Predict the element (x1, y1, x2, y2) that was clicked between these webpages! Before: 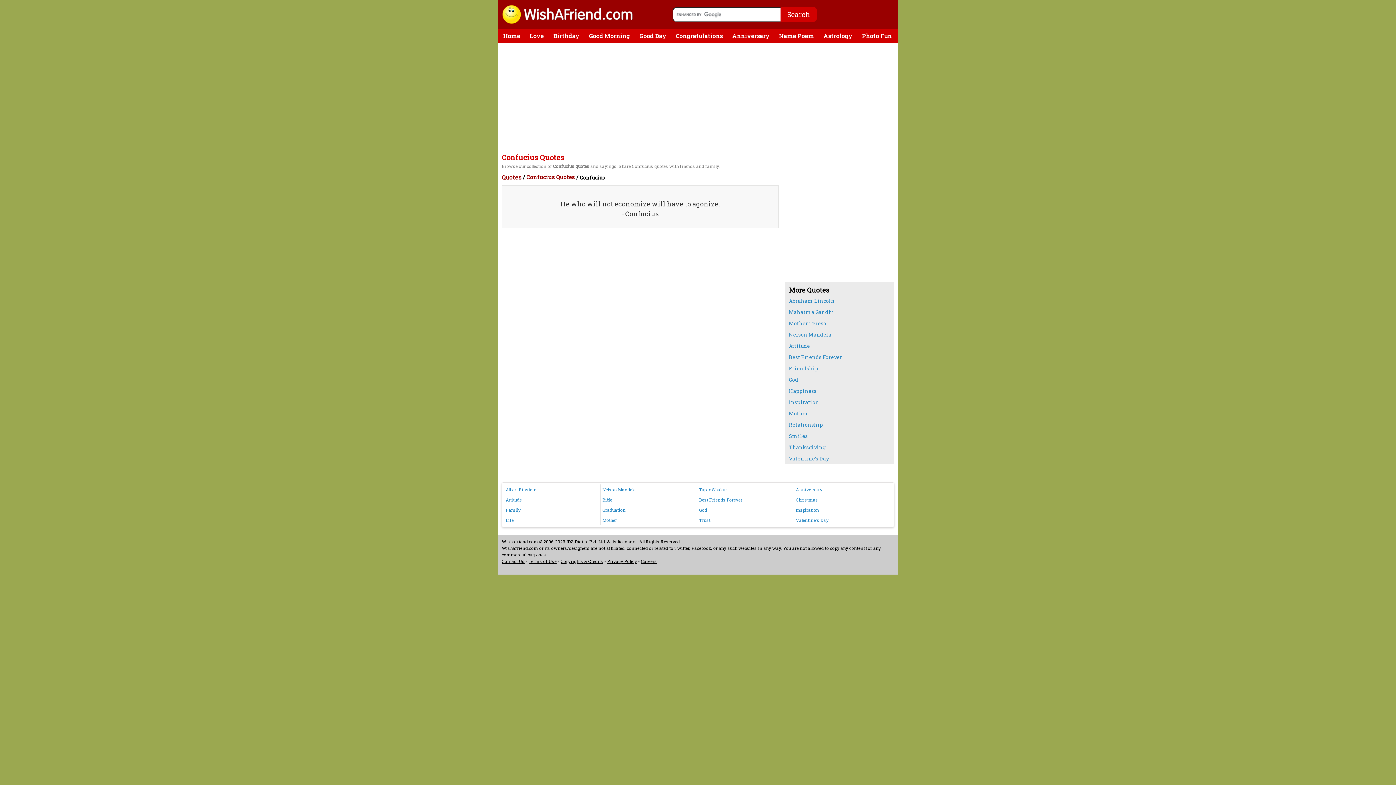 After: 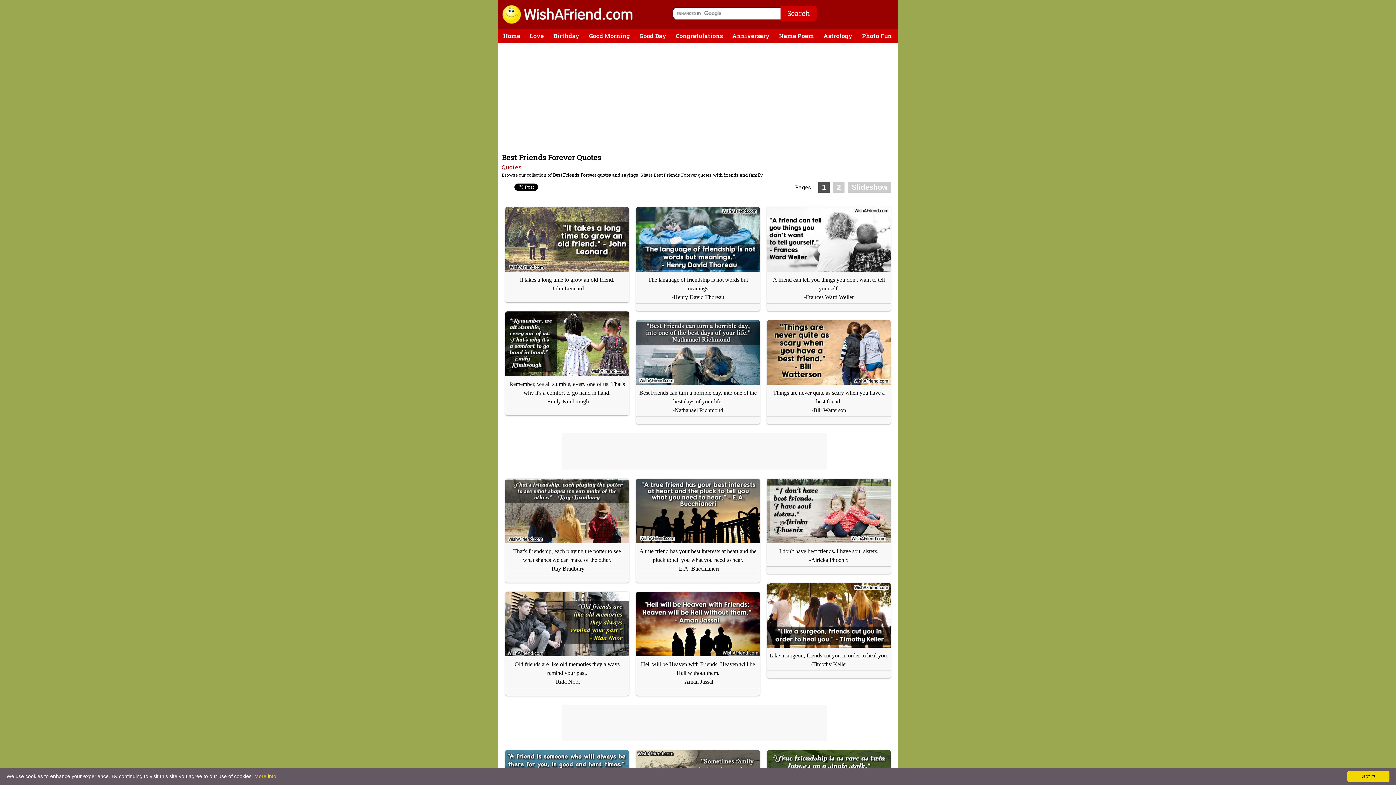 Action: bbox: (699, 497, 742, 502) label: Best Friends Forever